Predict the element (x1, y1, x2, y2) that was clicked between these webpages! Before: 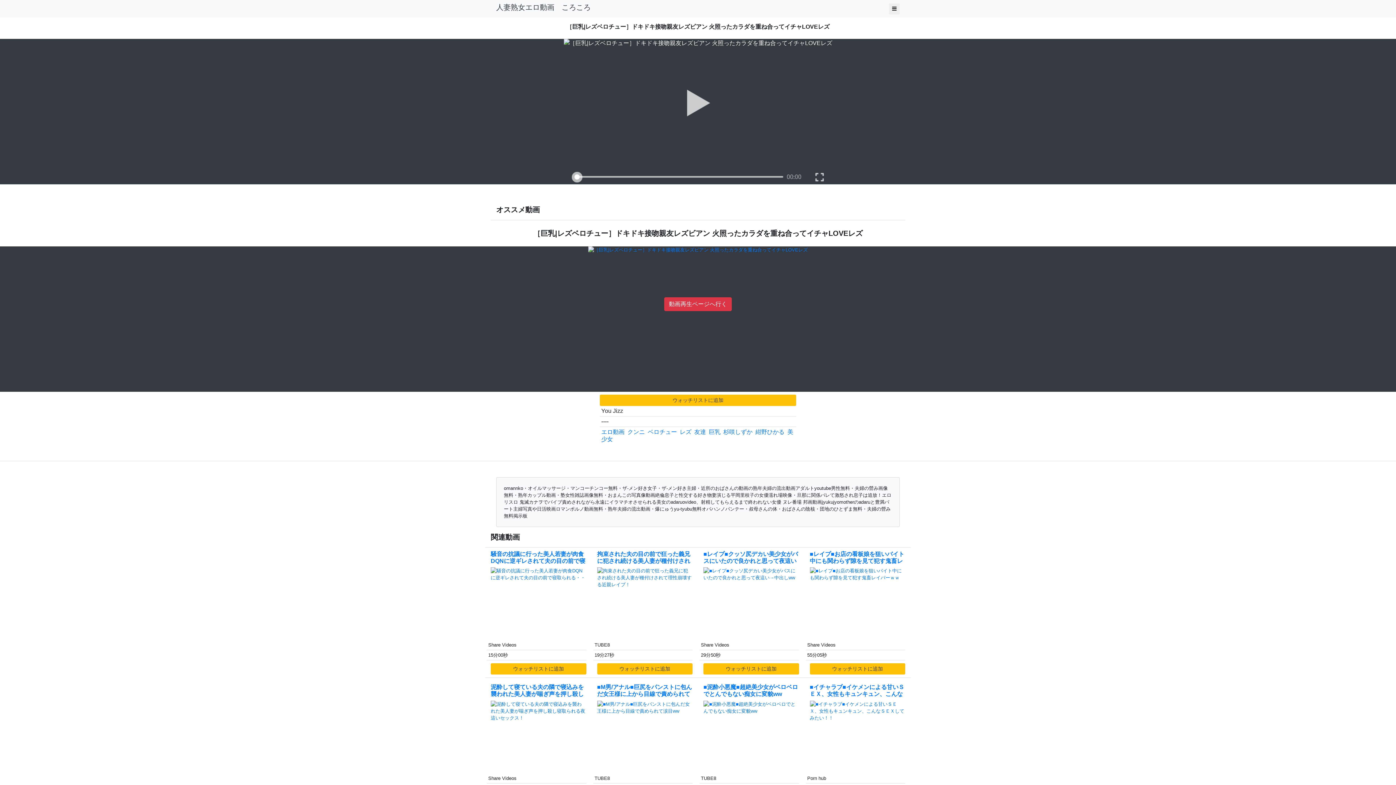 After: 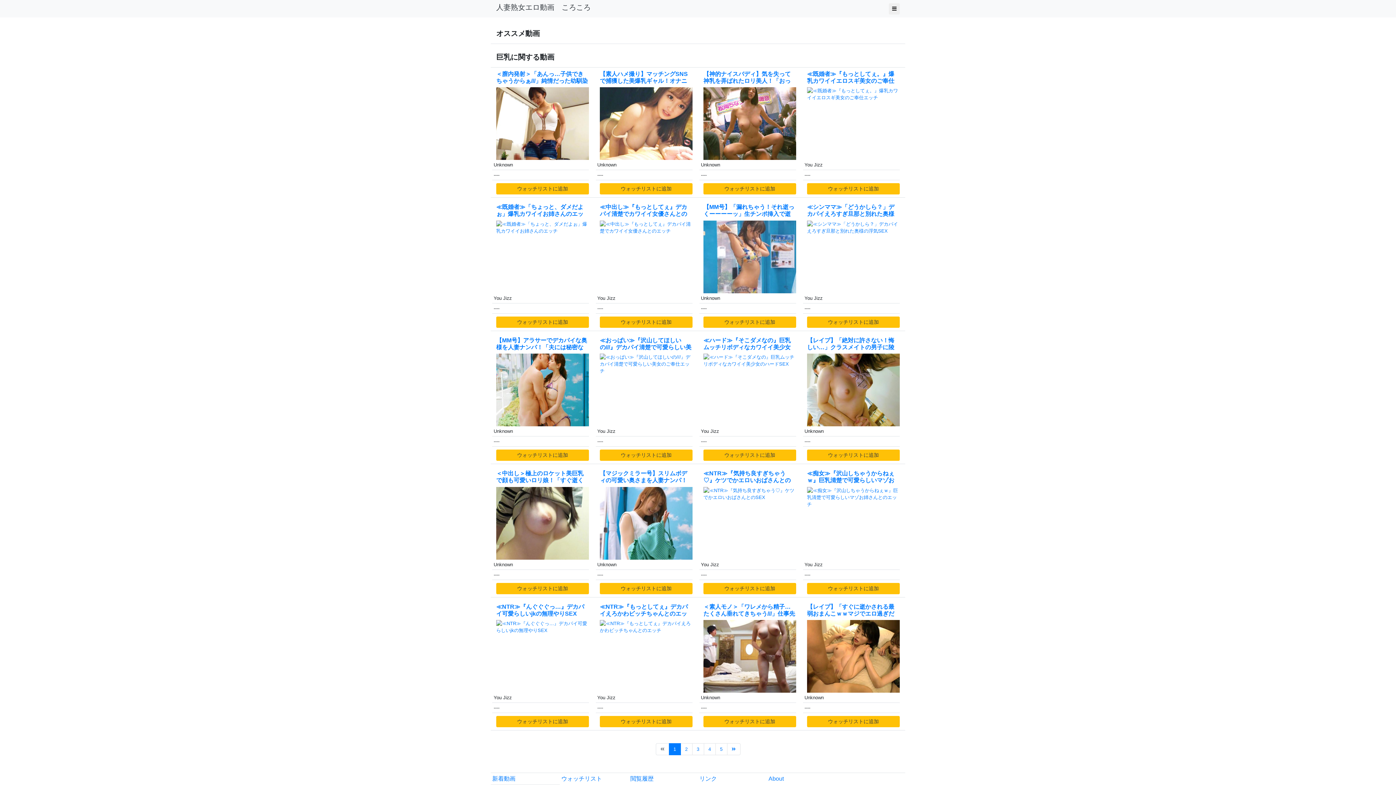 Action: bbox: (709, 429, 720, 435) label: 巨乳